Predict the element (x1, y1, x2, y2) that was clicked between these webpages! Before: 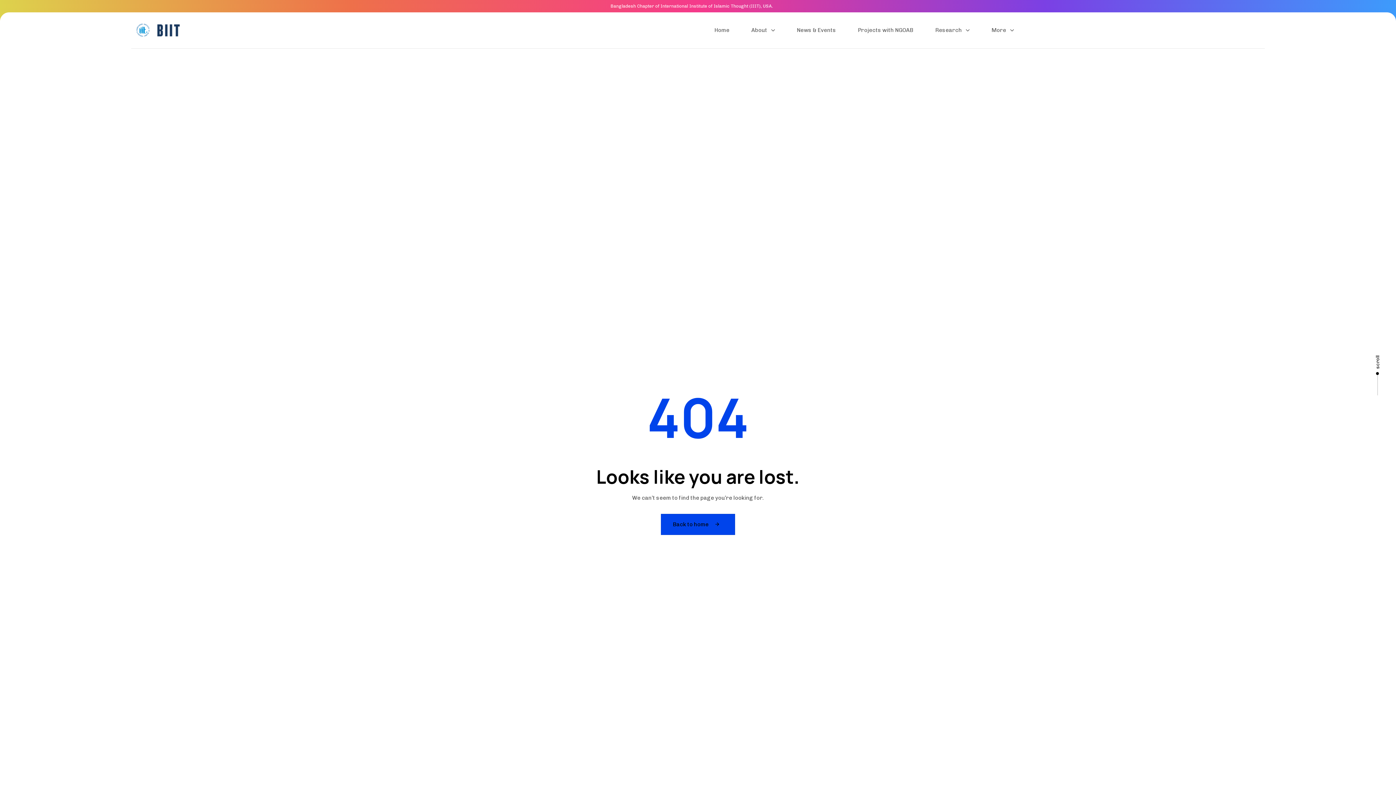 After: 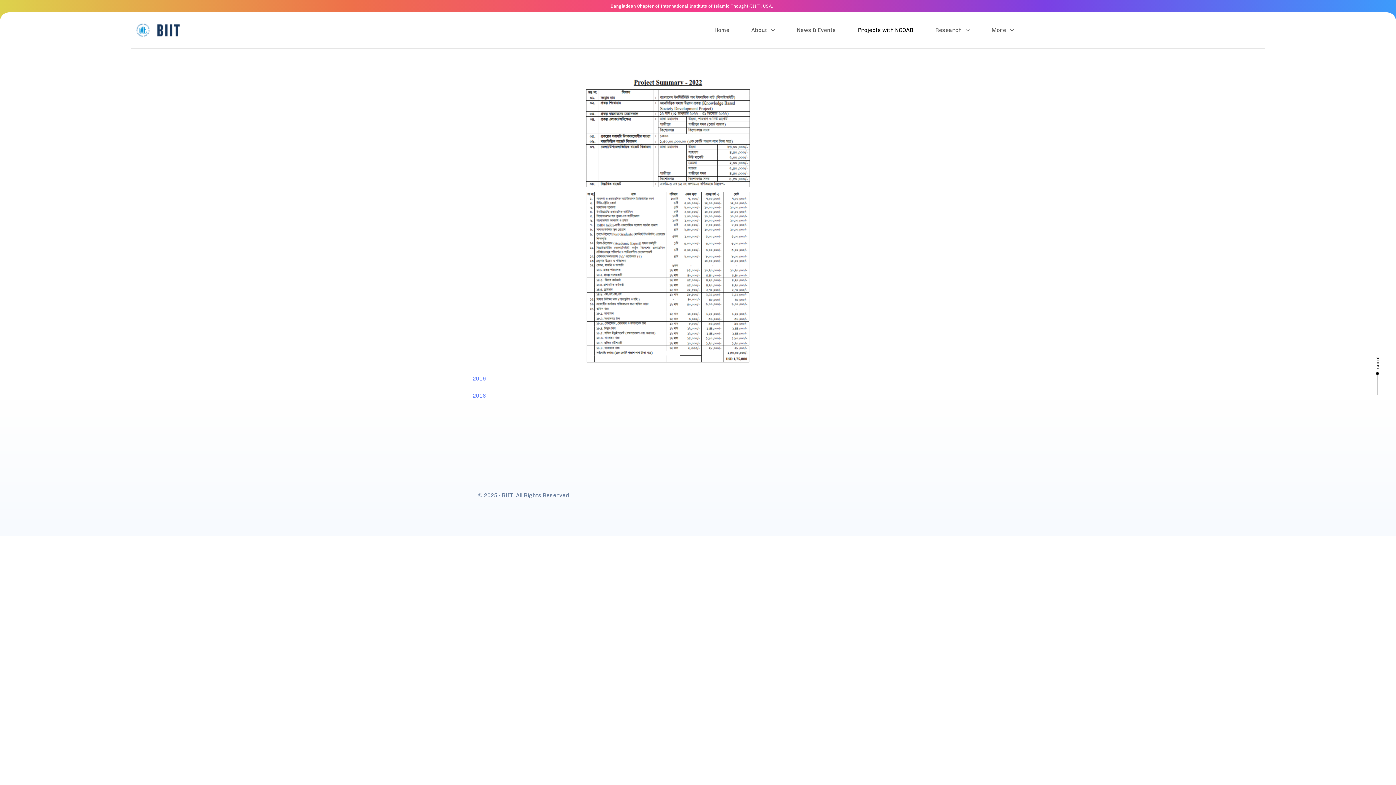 Action: label: Projects with NGOAB bbox: (847, 12, 924, 48)